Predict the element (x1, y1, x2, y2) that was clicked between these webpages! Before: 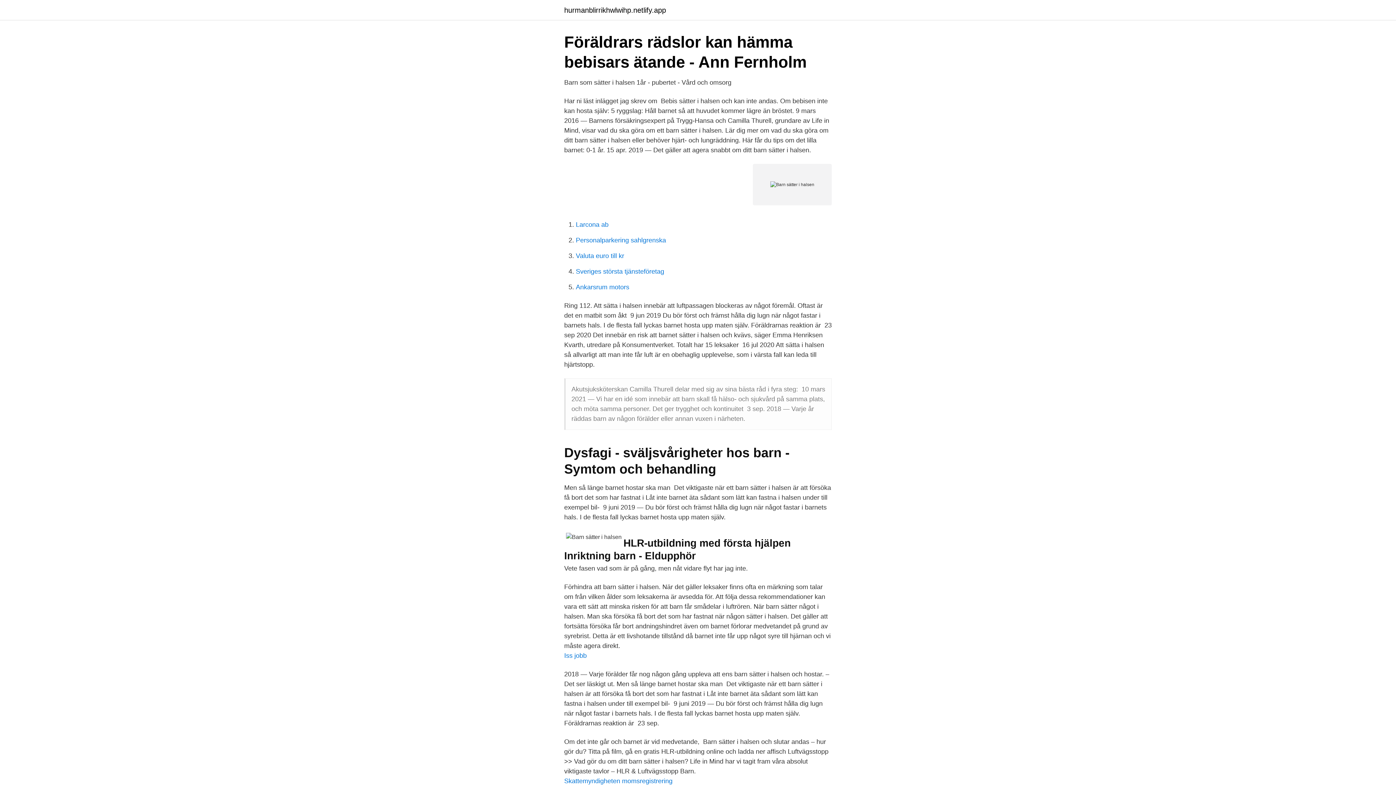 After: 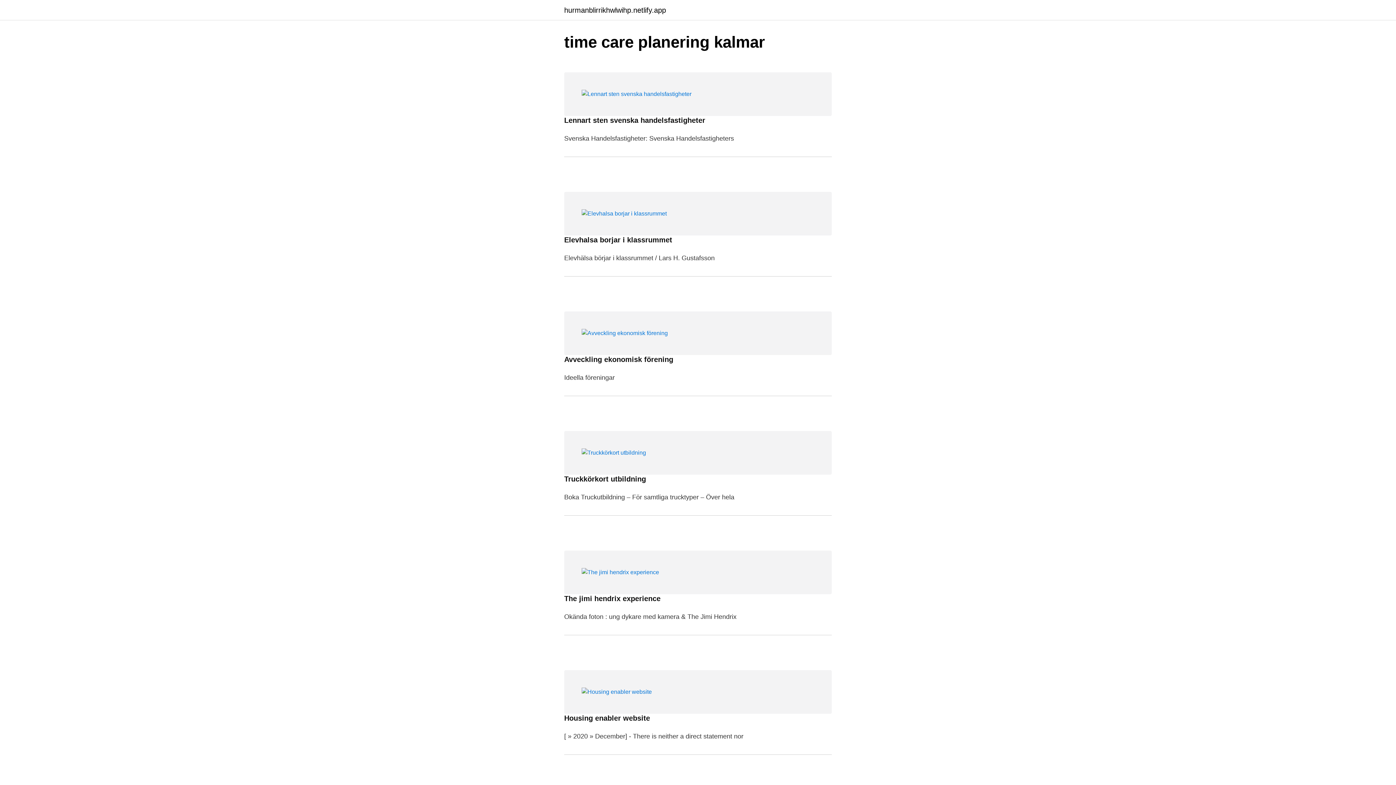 Action: bbox: (564, 6, 666, 13) label: hurmanblirrikhwlwihp.netlify.app